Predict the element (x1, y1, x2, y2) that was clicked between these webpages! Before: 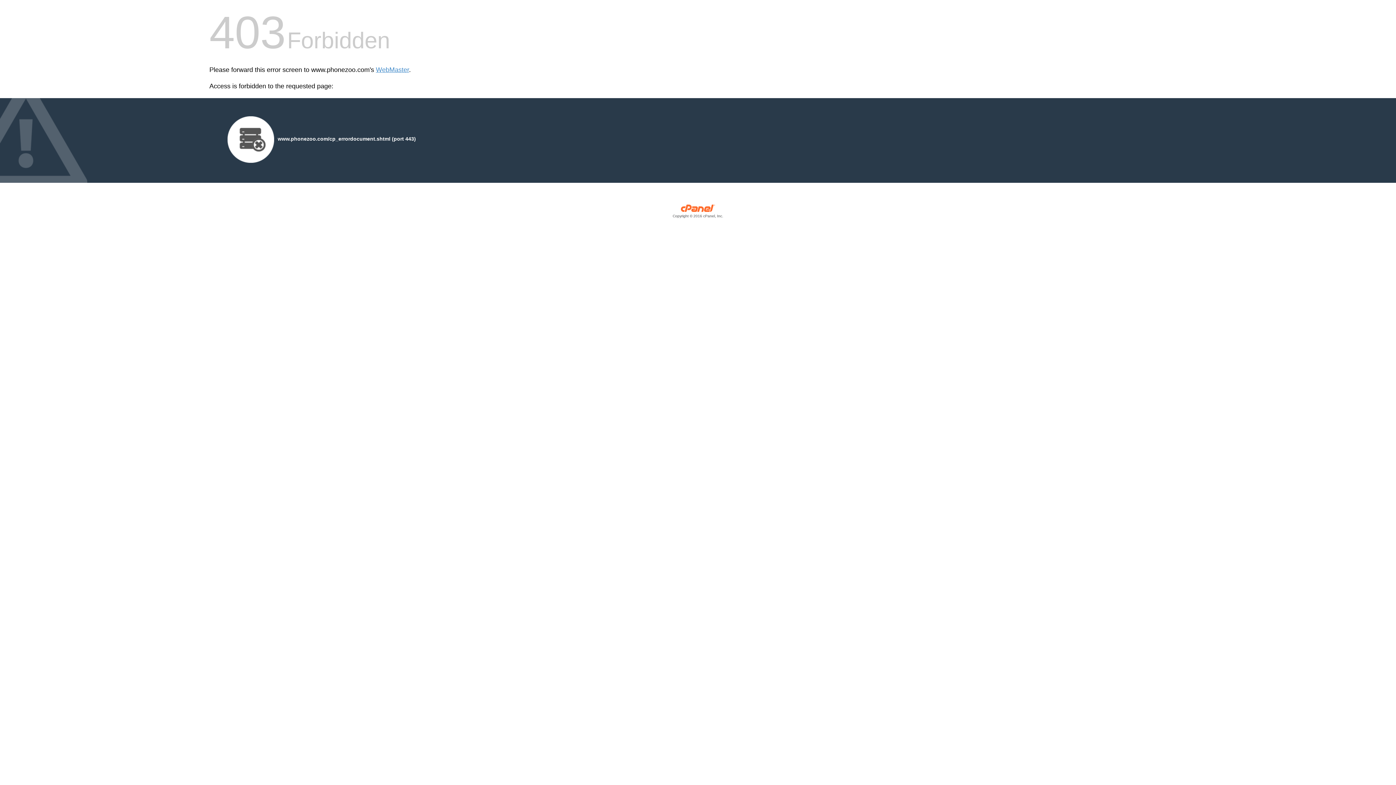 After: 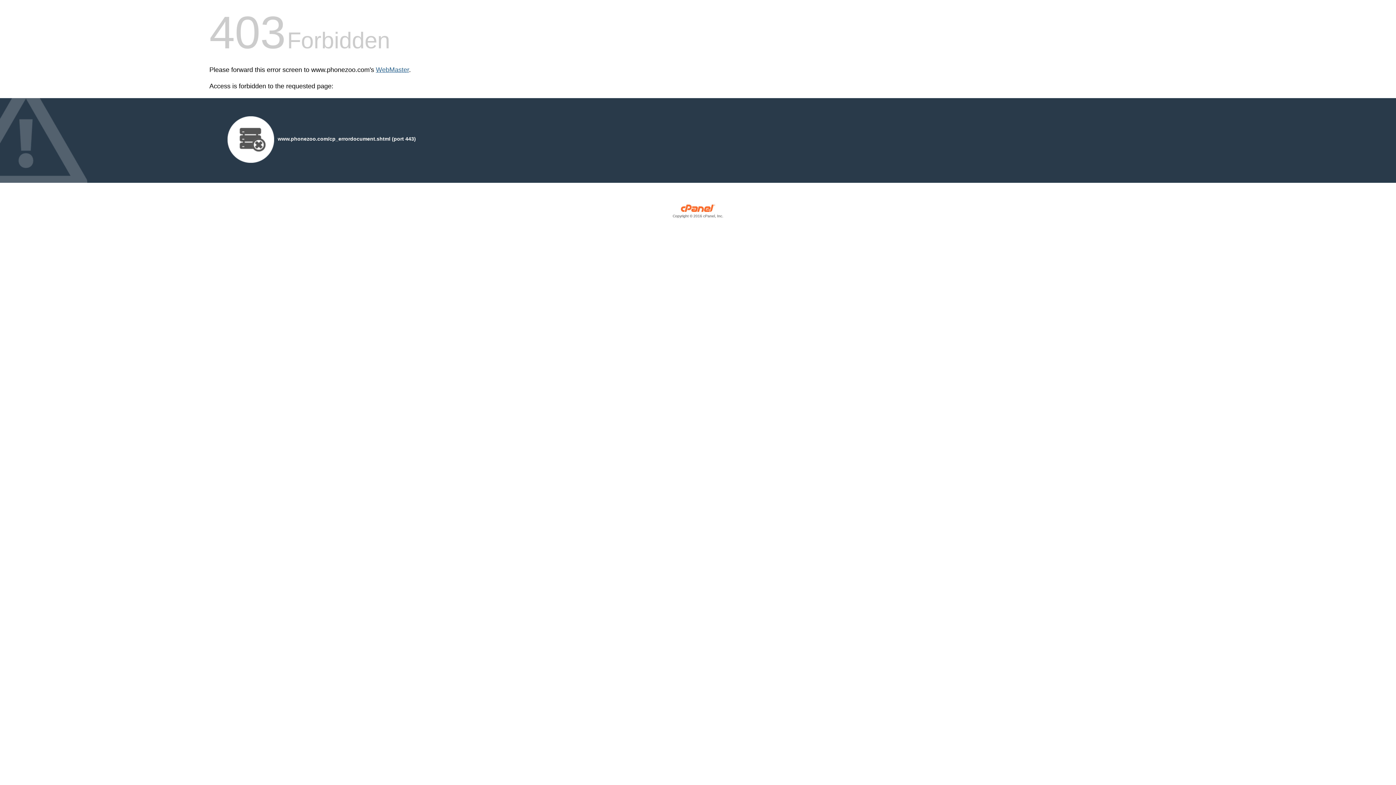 Action: bbox: (376, 66, 409, 73) label: WebMaster